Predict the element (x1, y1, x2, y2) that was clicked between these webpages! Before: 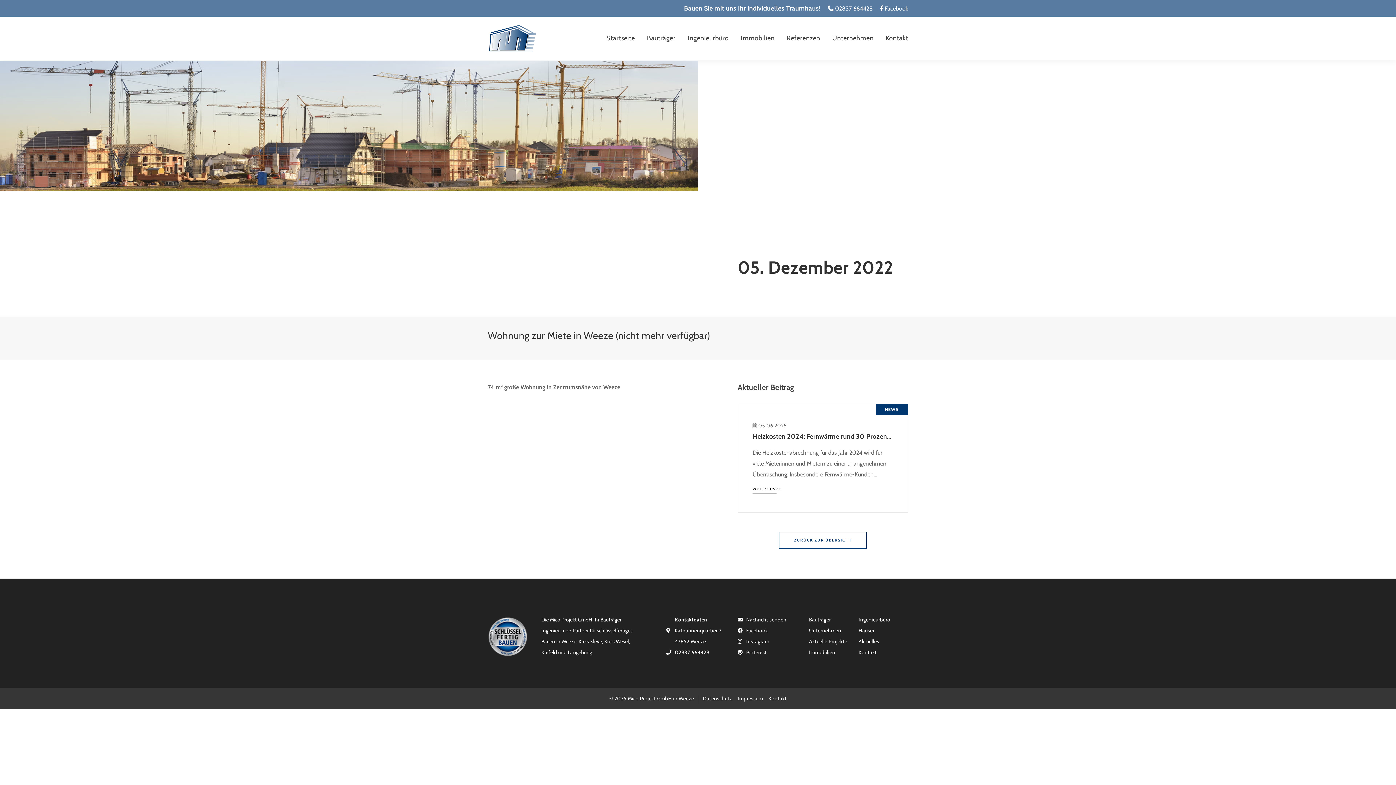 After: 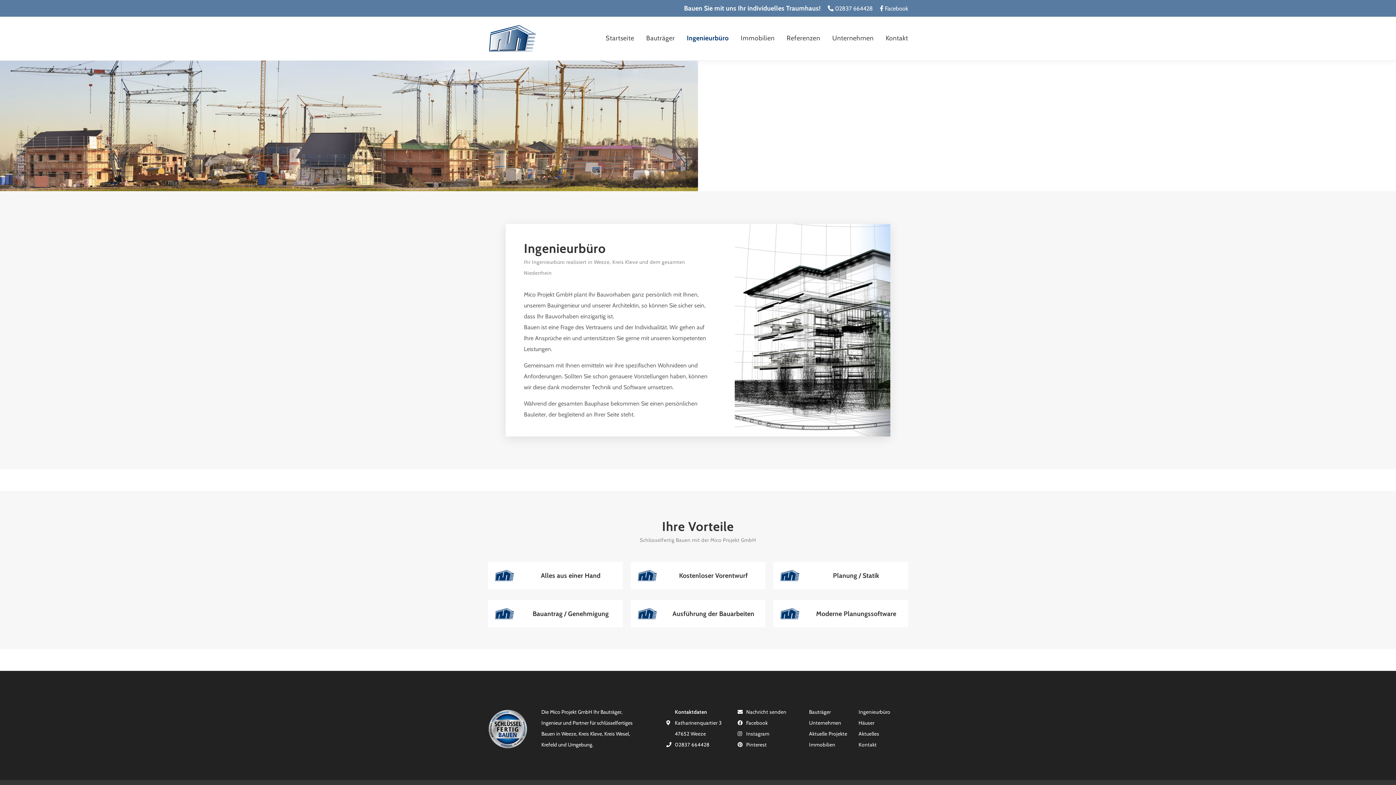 Action: label: Ingenieurbüro bbox: (858, 616, 890, 622)